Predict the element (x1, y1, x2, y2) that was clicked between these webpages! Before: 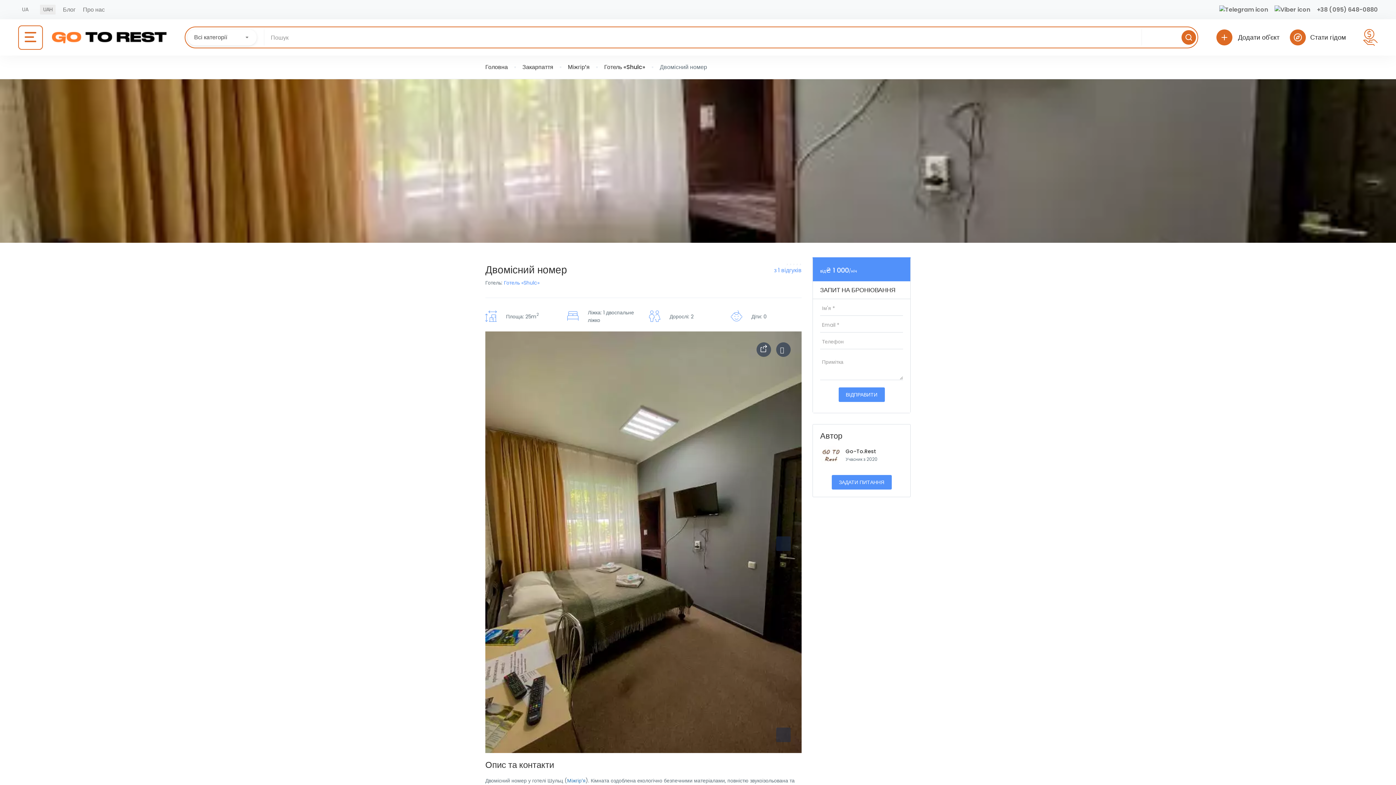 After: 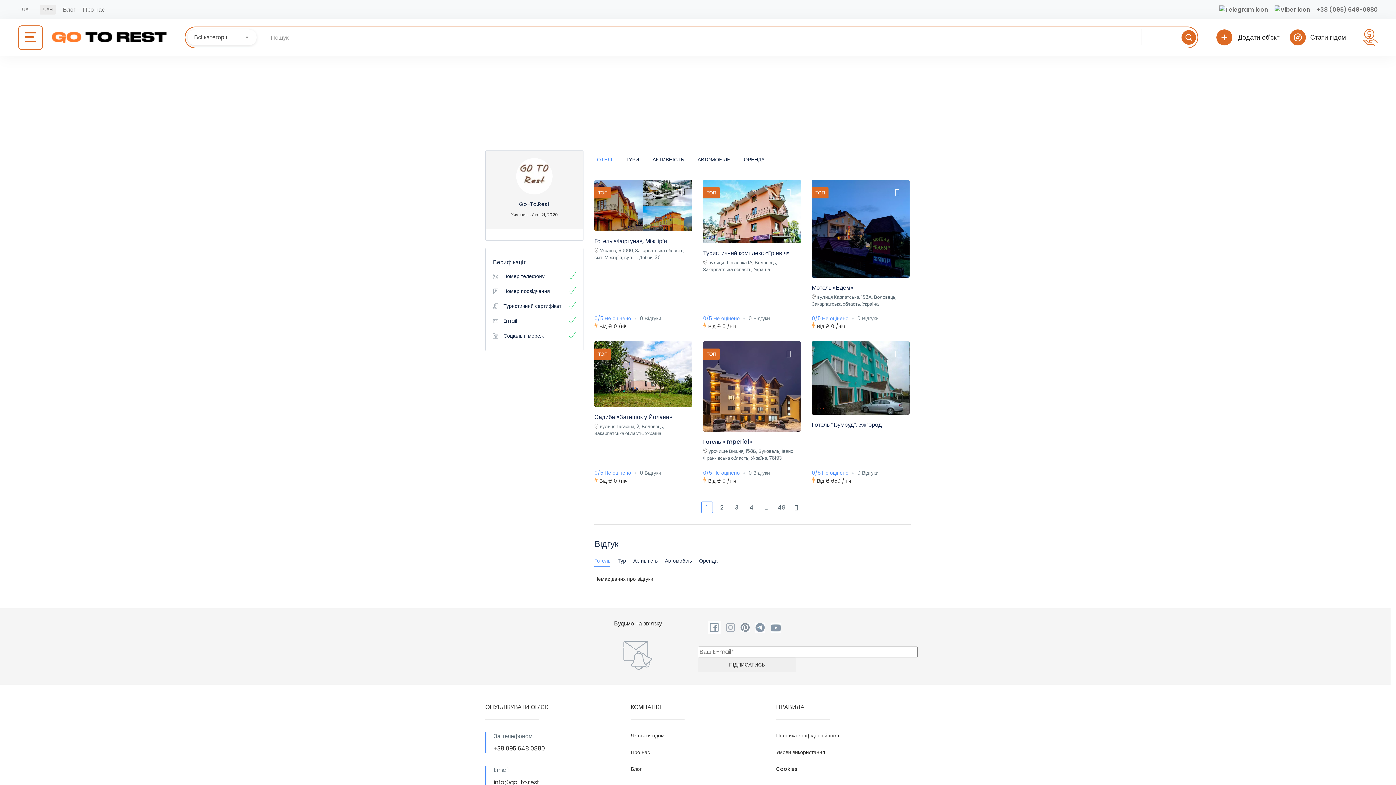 Action: bbox: (845, 448, 876, 455) label: Go-To.Rest